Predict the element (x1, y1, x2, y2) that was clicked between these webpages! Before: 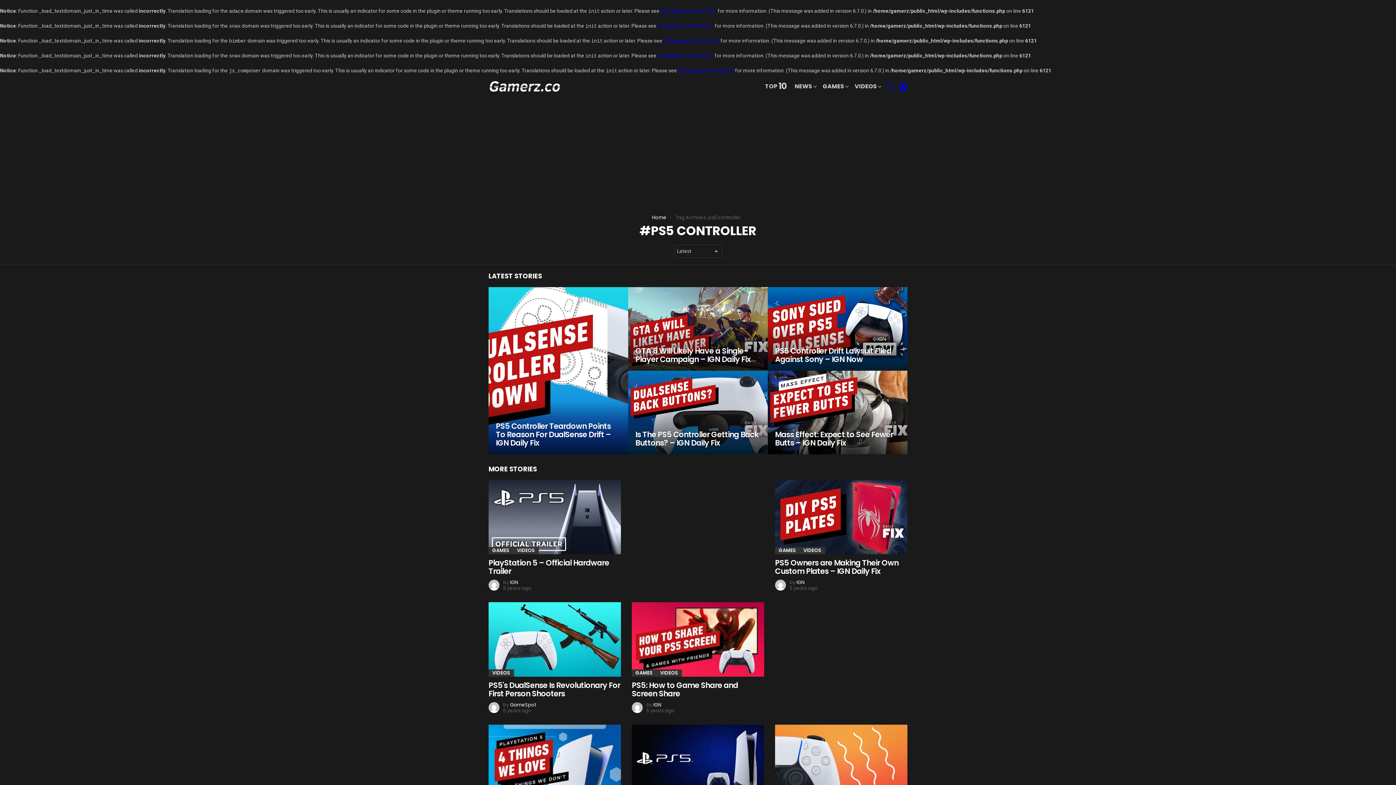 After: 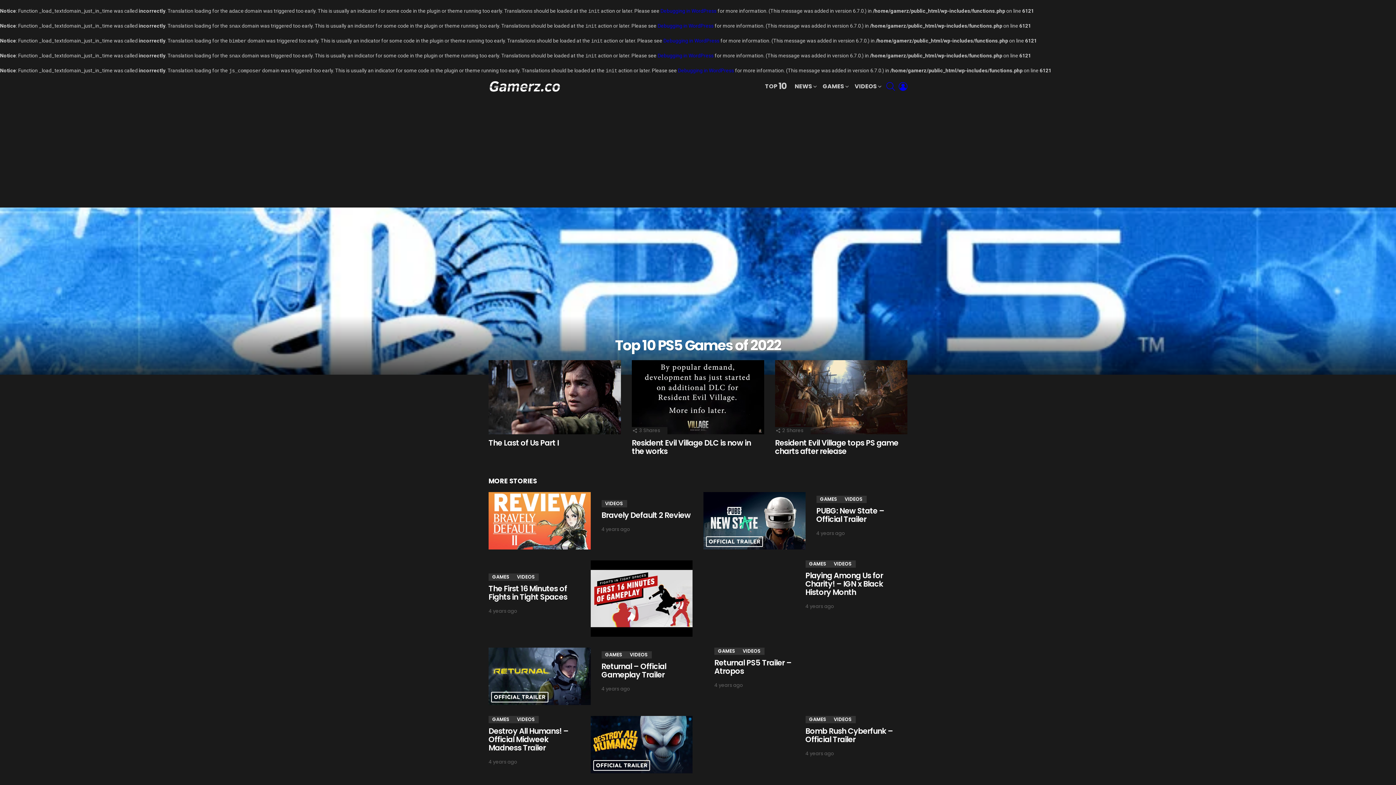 Action: label: Home bbox: (652, 214, 666, 220)